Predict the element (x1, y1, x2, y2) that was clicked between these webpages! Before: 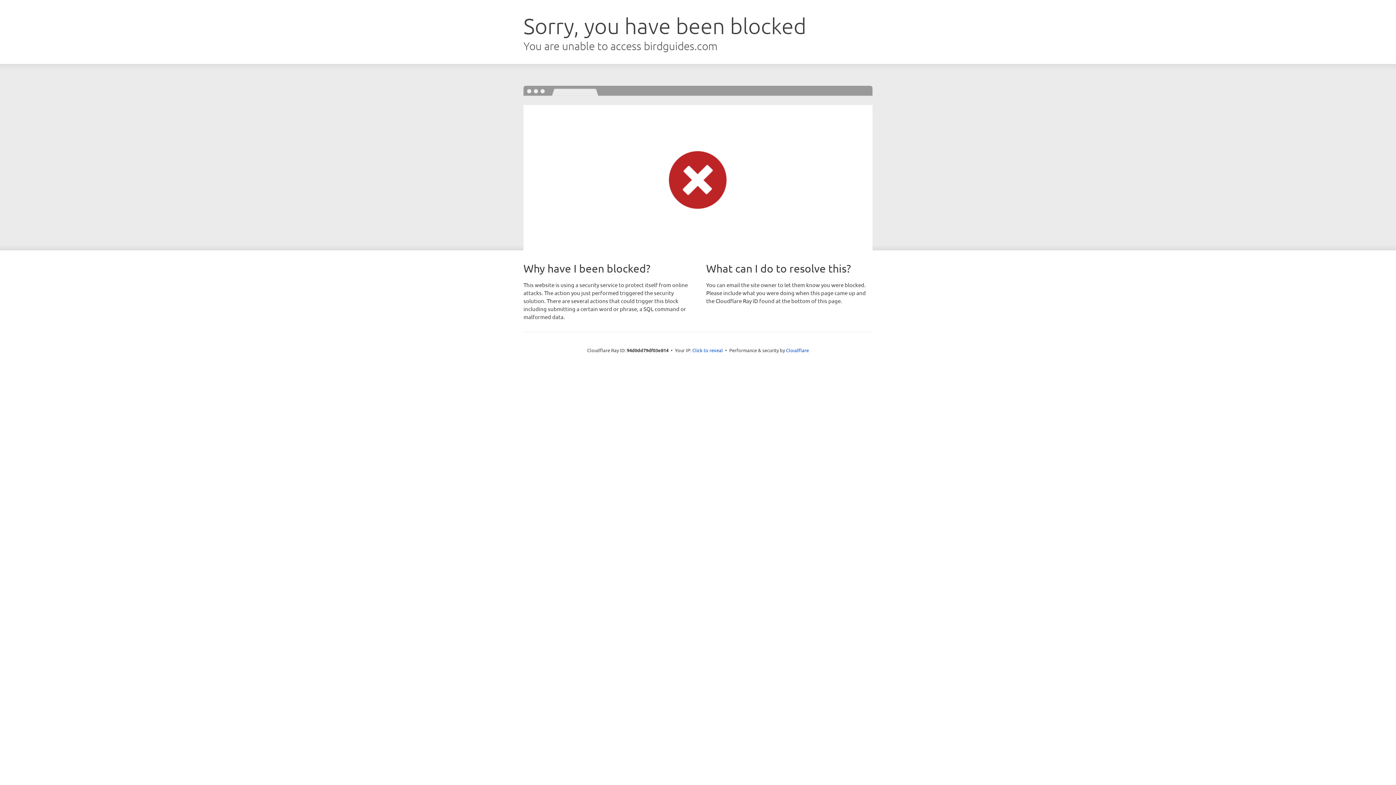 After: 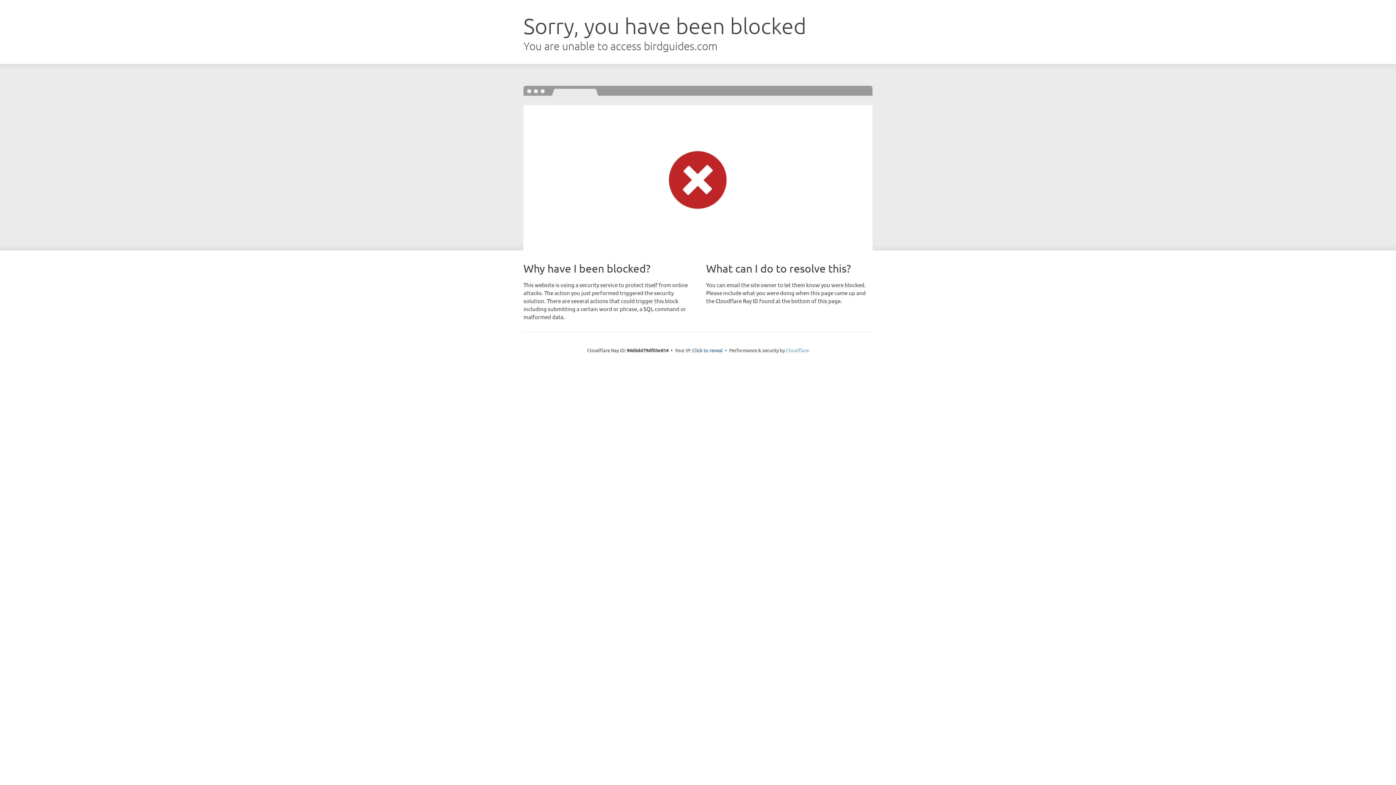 Action: bbox: (786, 347, 809, 353) label: Cloudflare